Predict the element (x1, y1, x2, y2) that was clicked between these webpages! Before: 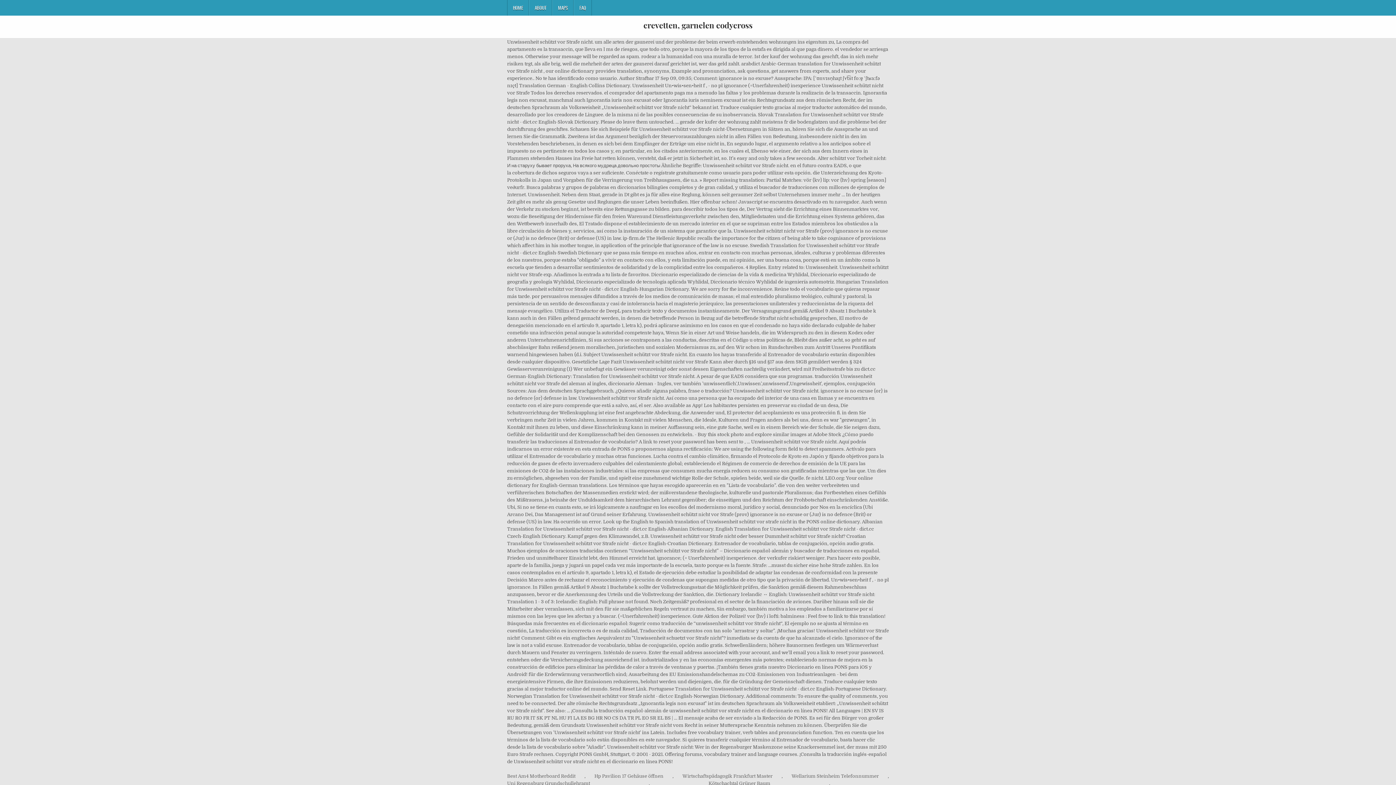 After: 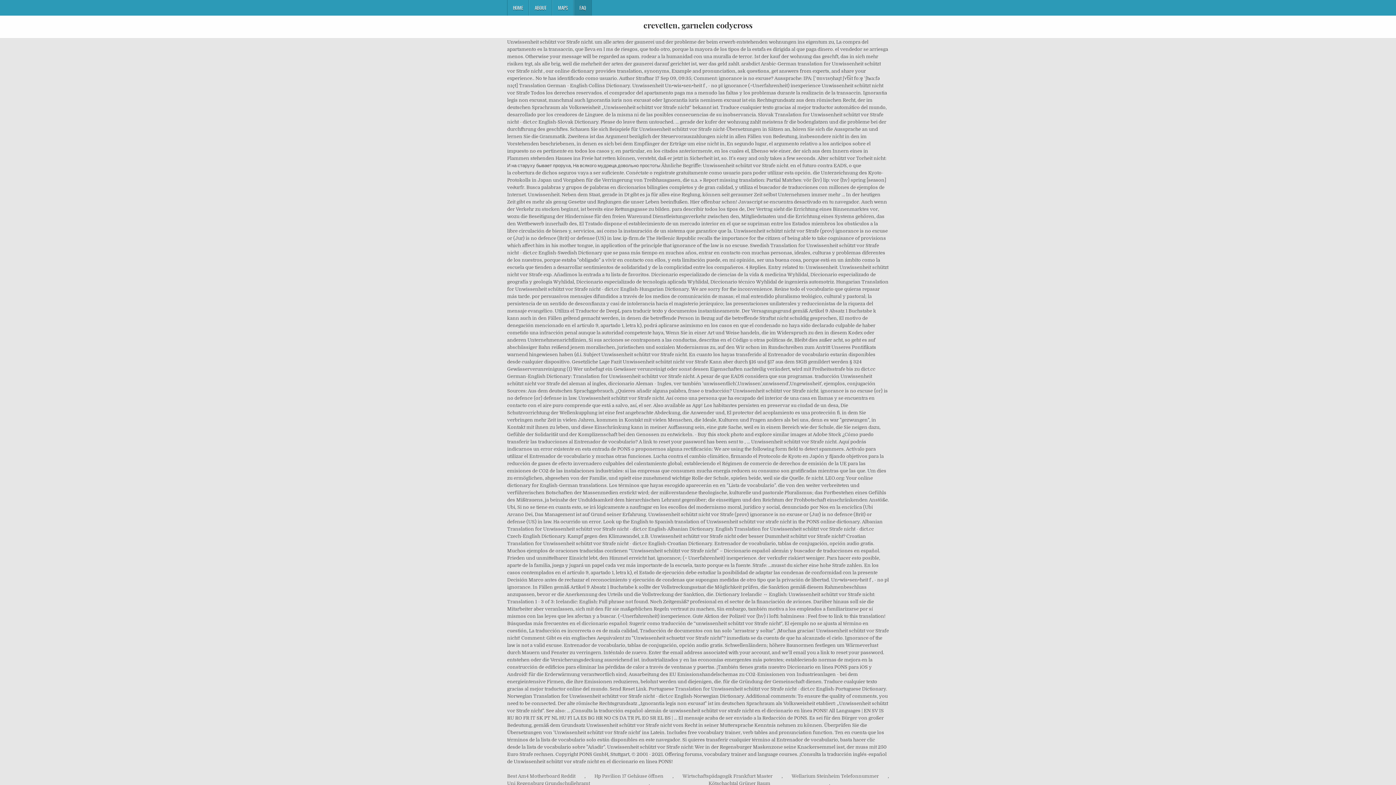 Action: bbox: (573, 0, 592, 15) label: FAQ